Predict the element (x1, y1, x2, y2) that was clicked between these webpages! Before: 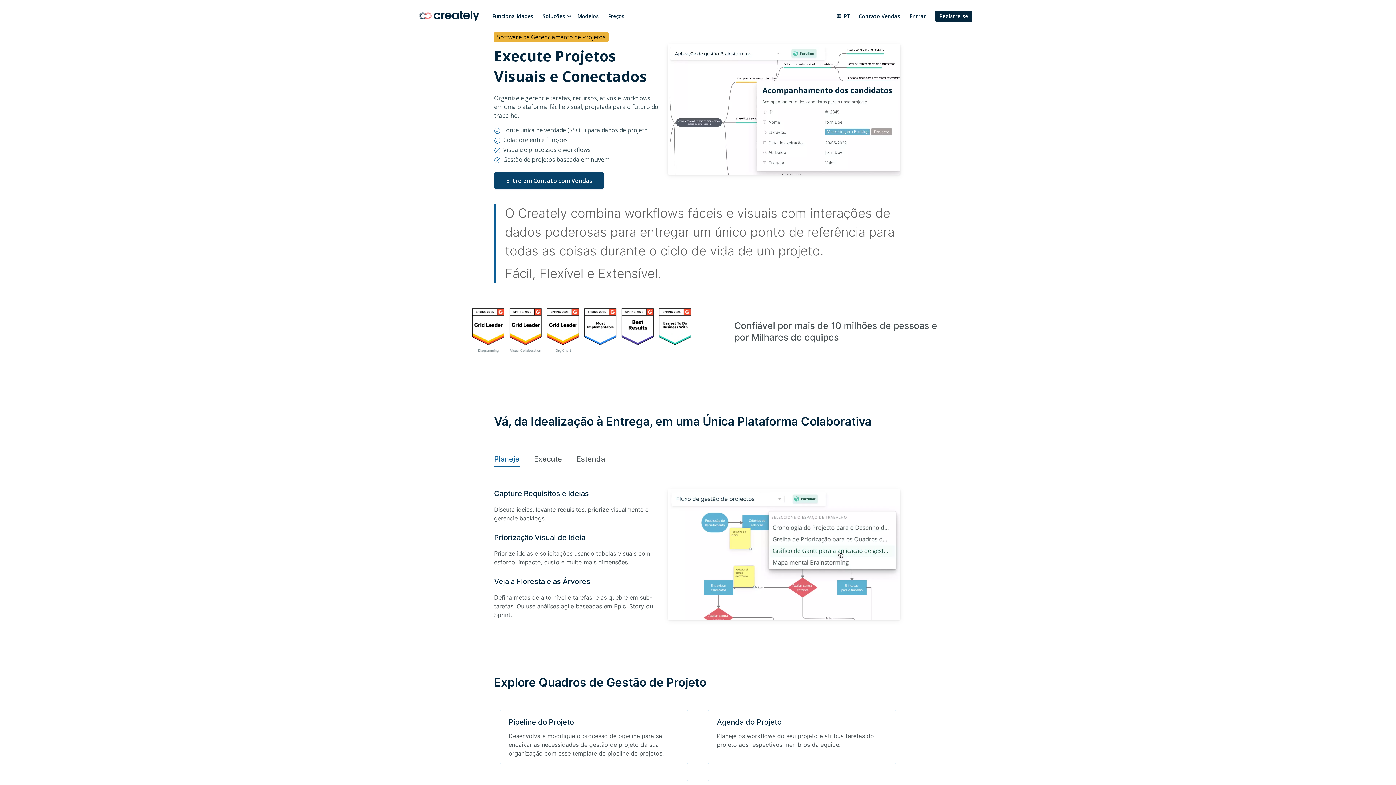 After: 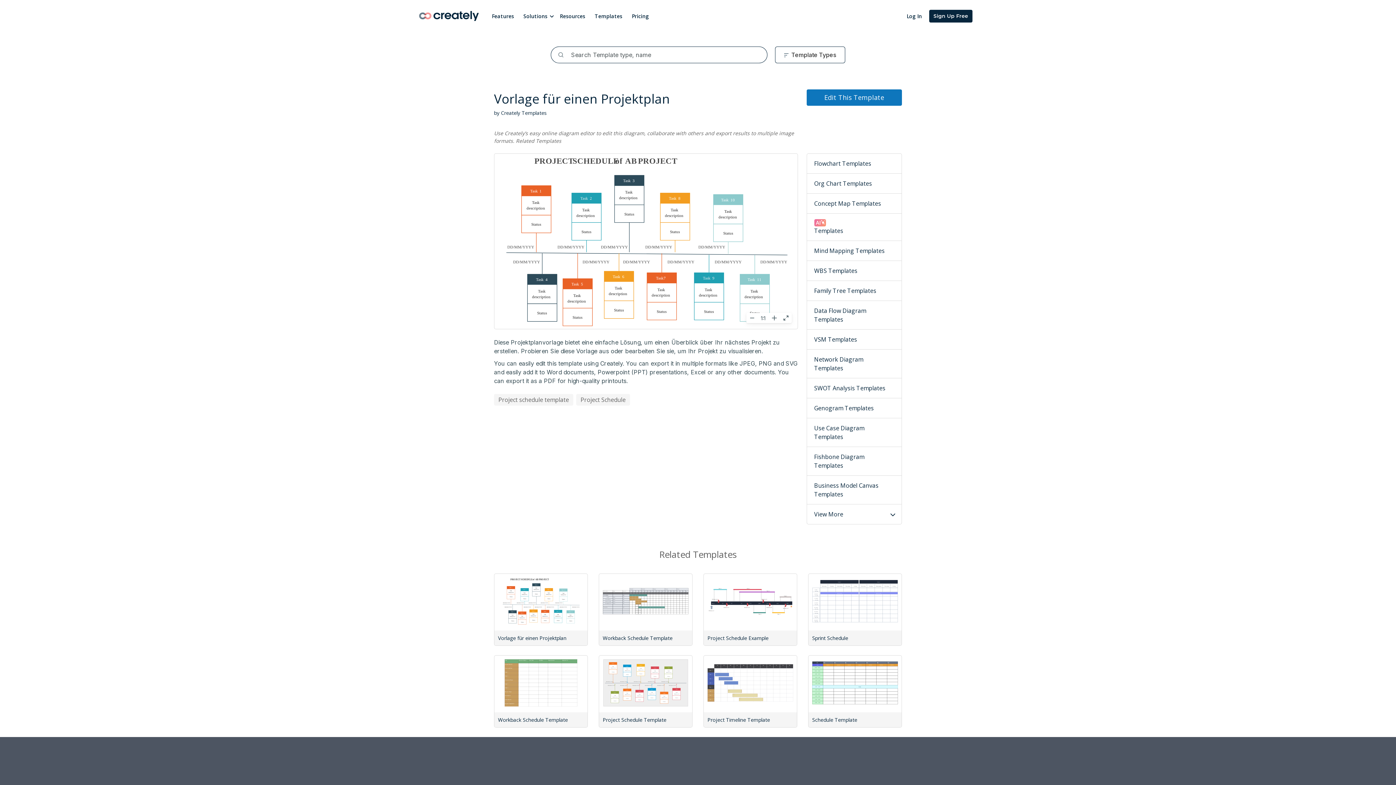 Action: label: Agenda do Projeto

Planeje os workflows do seu projeto e atribua tarefas do projeto aos respectivos membros da equipe. bbox: (708, 710, 896, 764)